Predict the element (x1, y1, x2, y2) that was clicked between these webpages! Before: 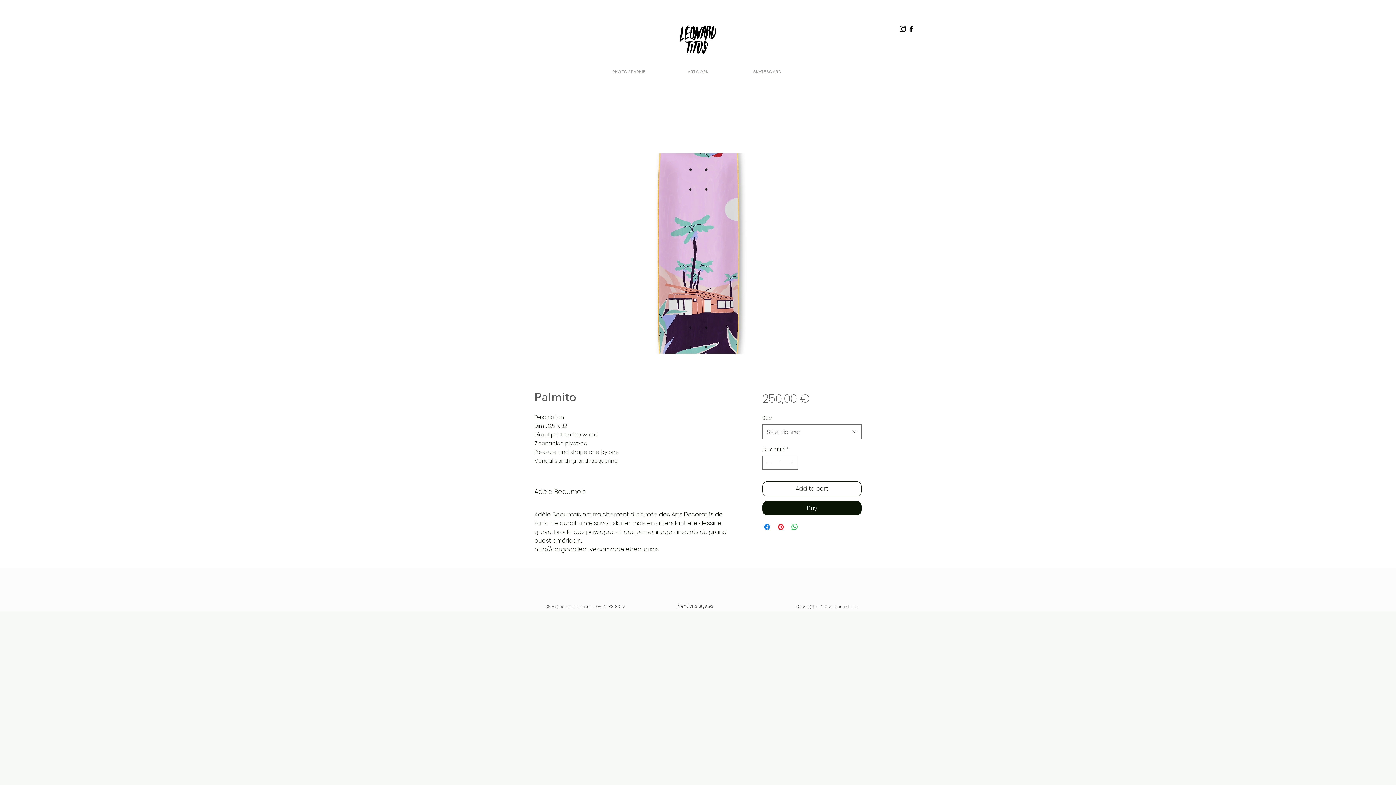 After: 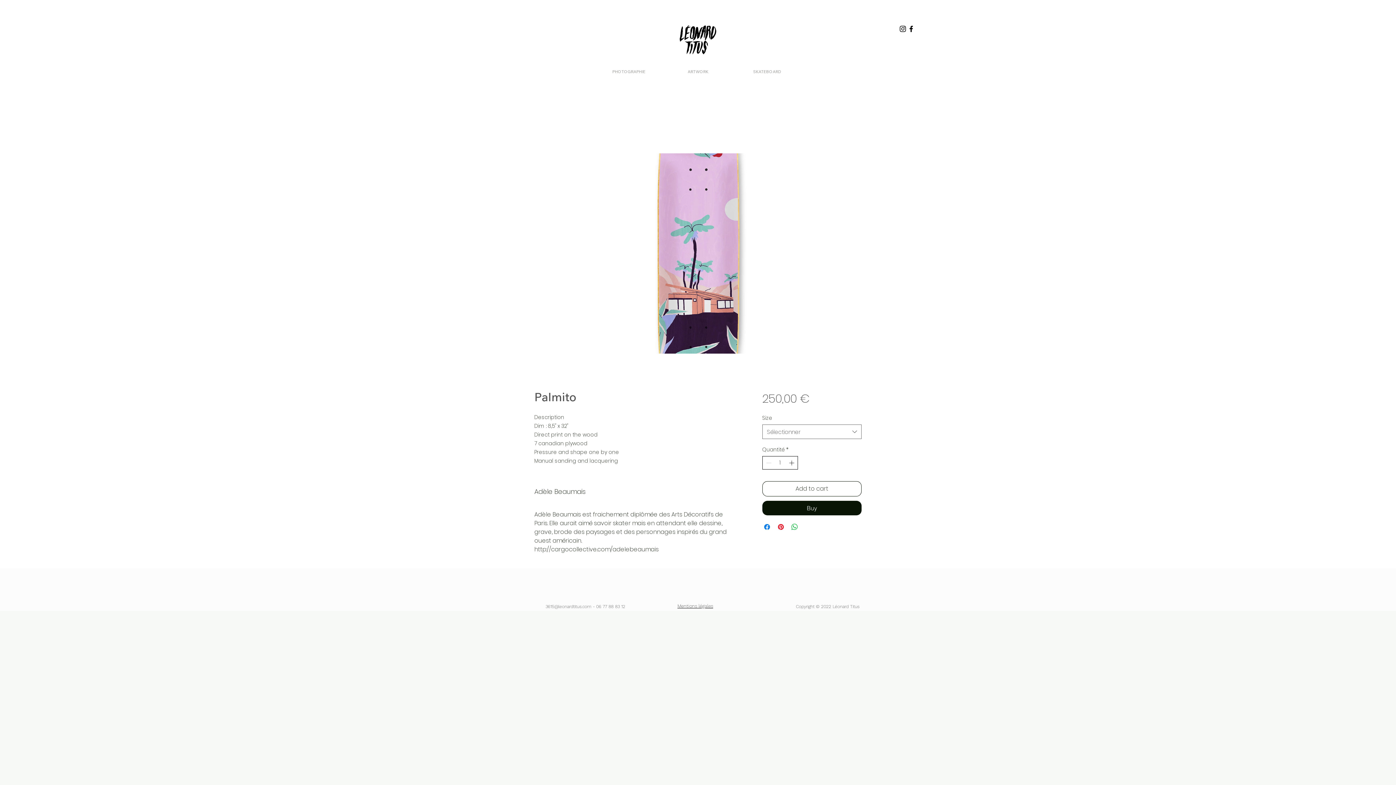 Action: bbox: (787, 456, 796, 469) label: Increment